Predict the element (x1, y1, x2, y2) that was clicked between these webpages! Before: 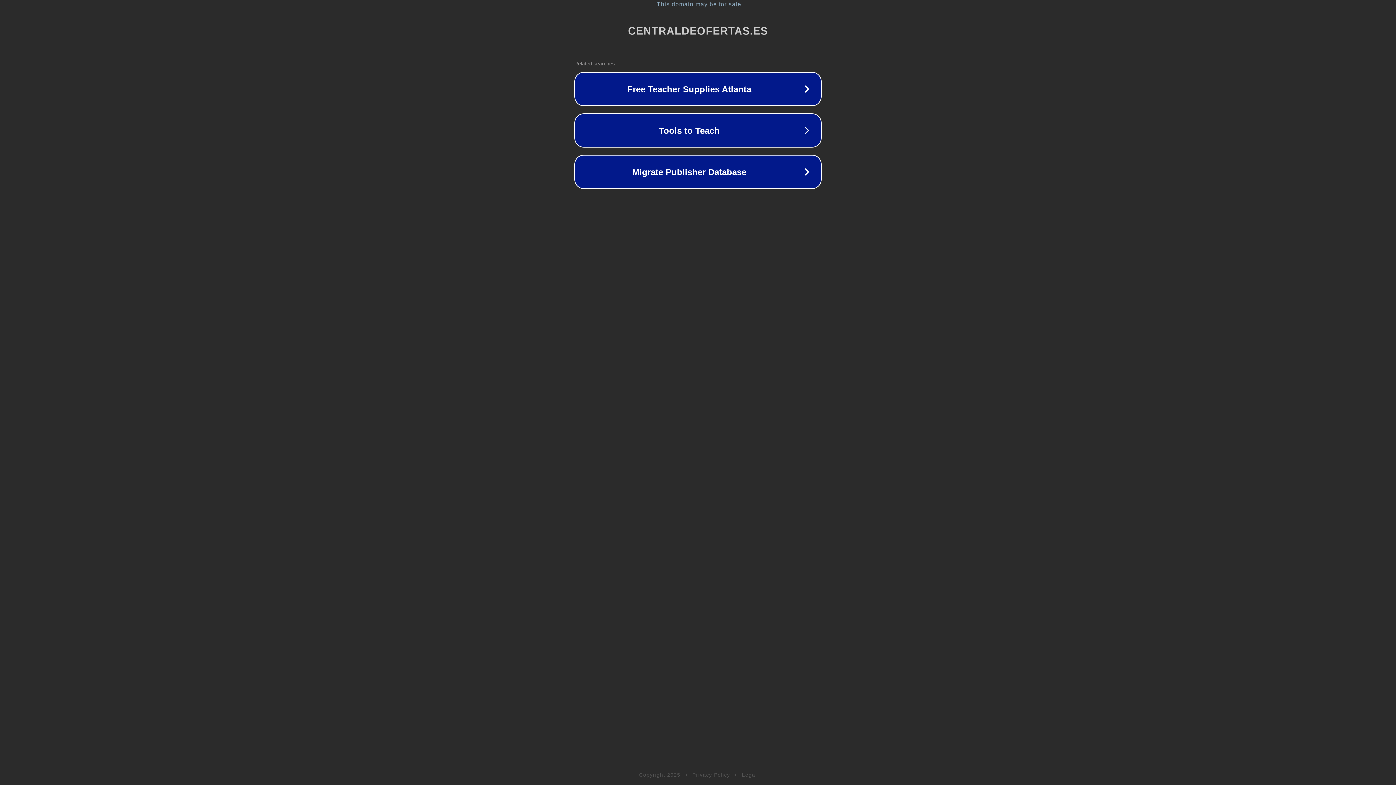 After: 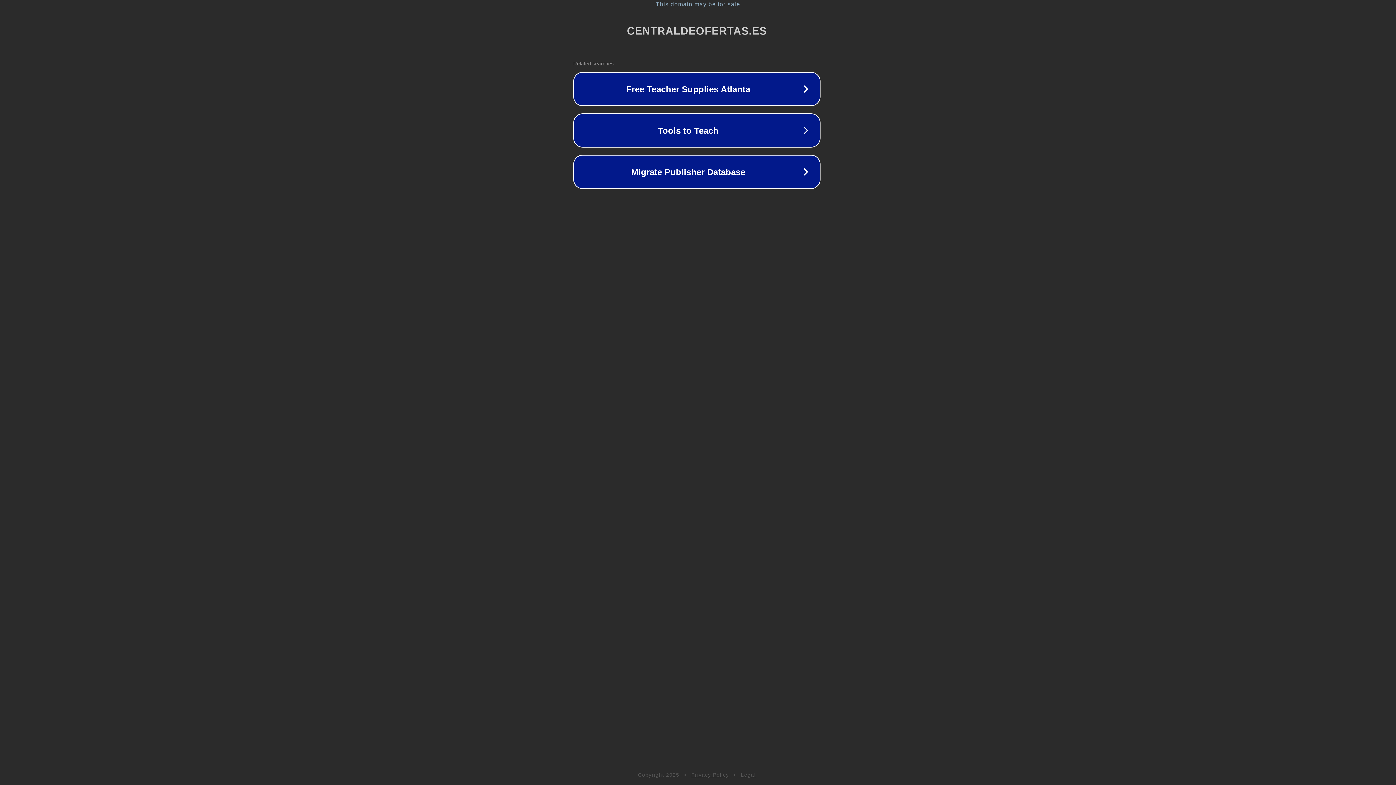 Action: bbox: (1, 1, 1397, 7) label: This domain may be for sale